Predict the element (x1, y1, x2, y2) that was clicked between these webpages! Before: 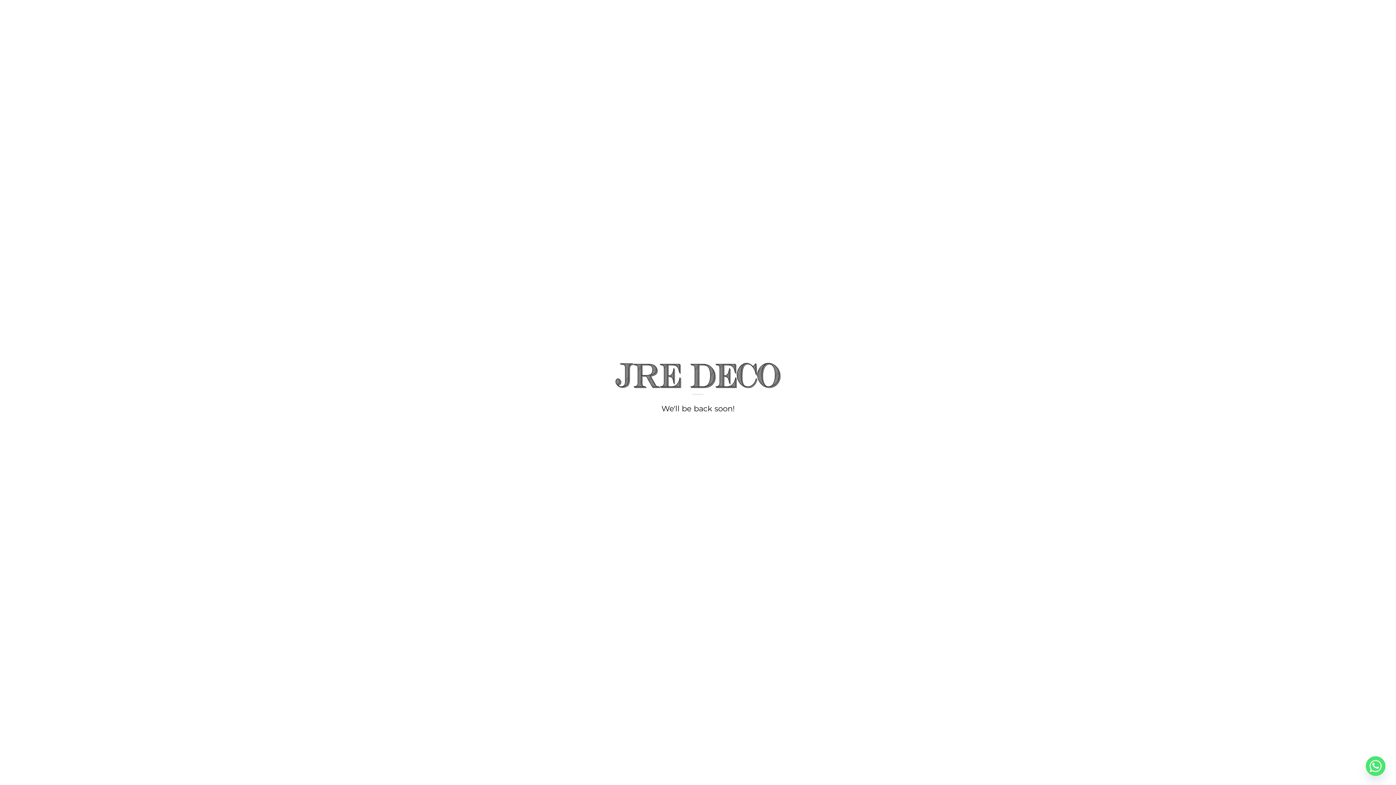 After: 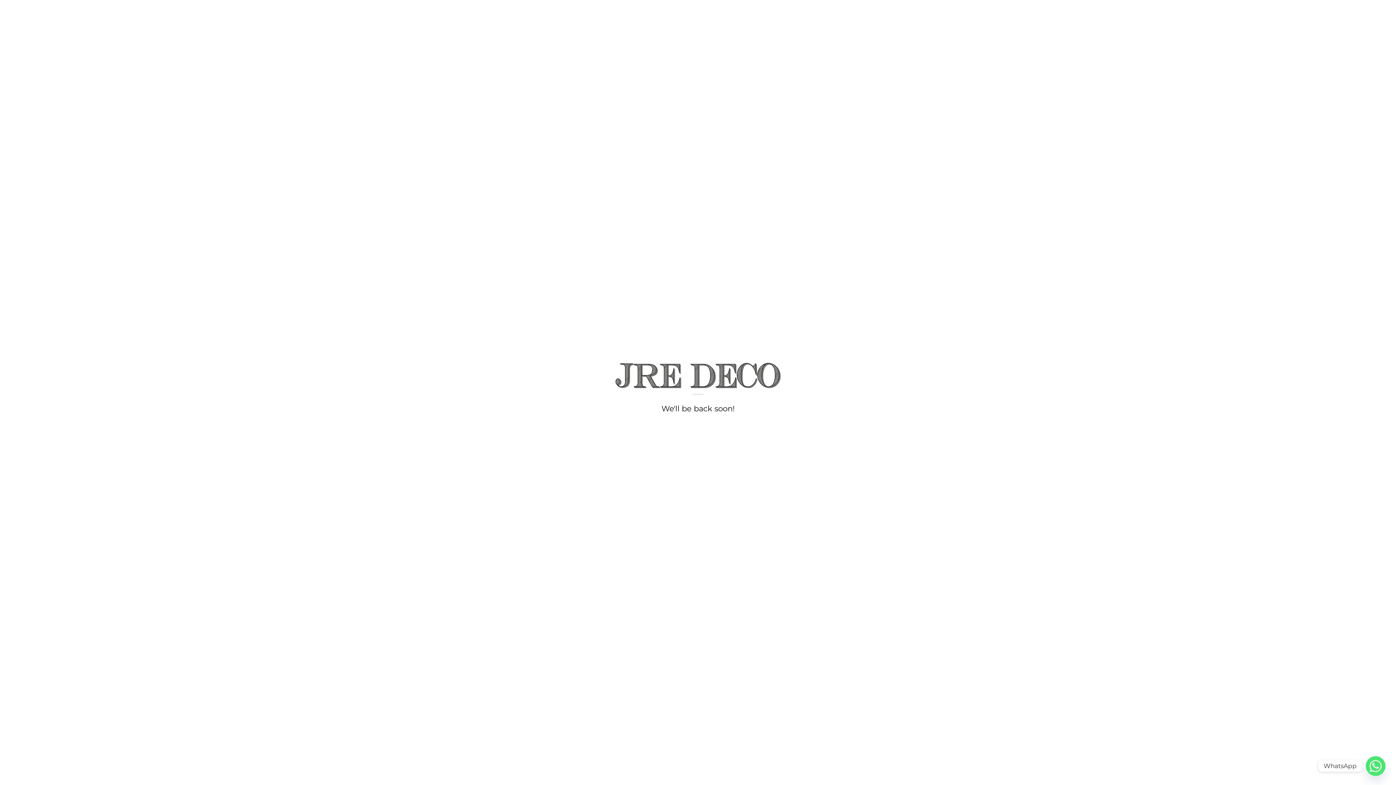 Action: label: Whatsapp bbox: (1366, 756, 1385, 776)